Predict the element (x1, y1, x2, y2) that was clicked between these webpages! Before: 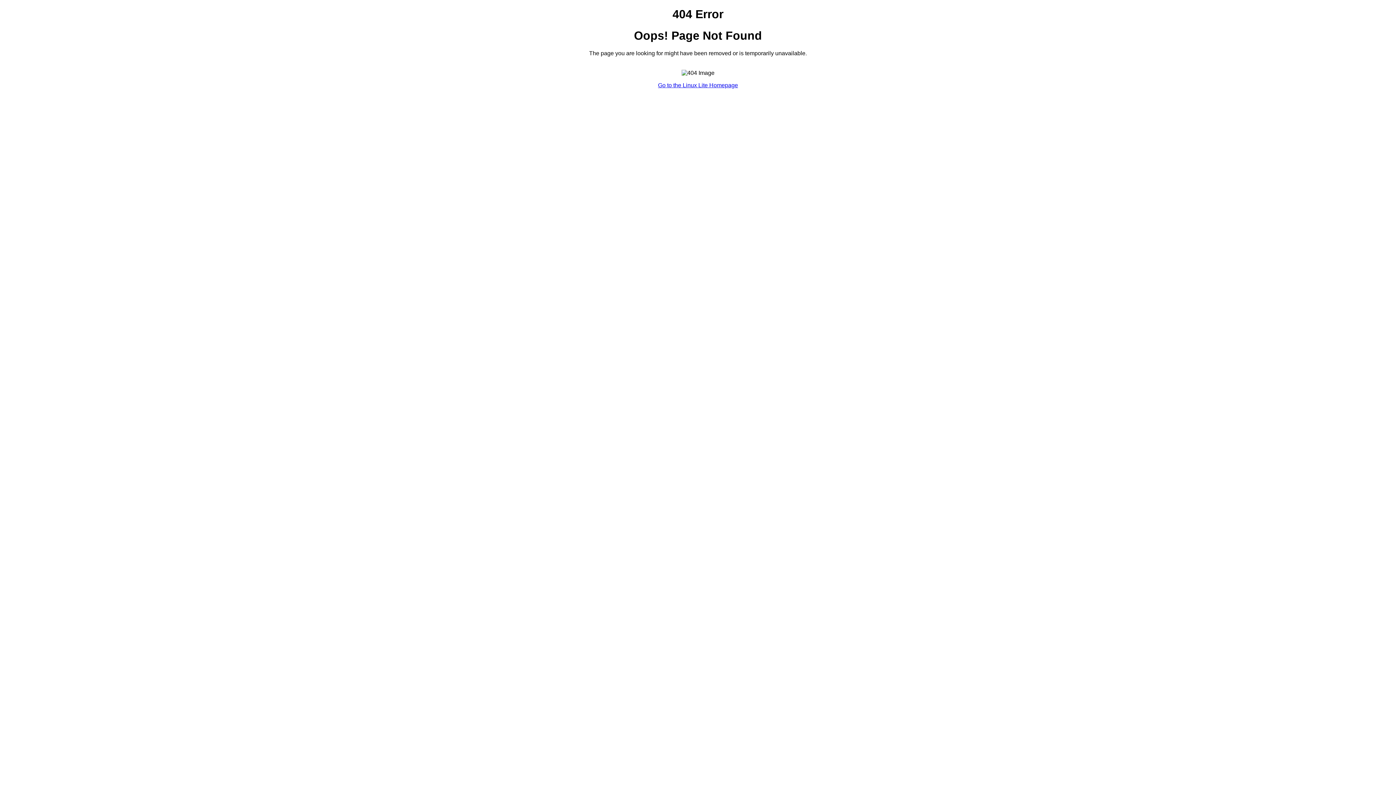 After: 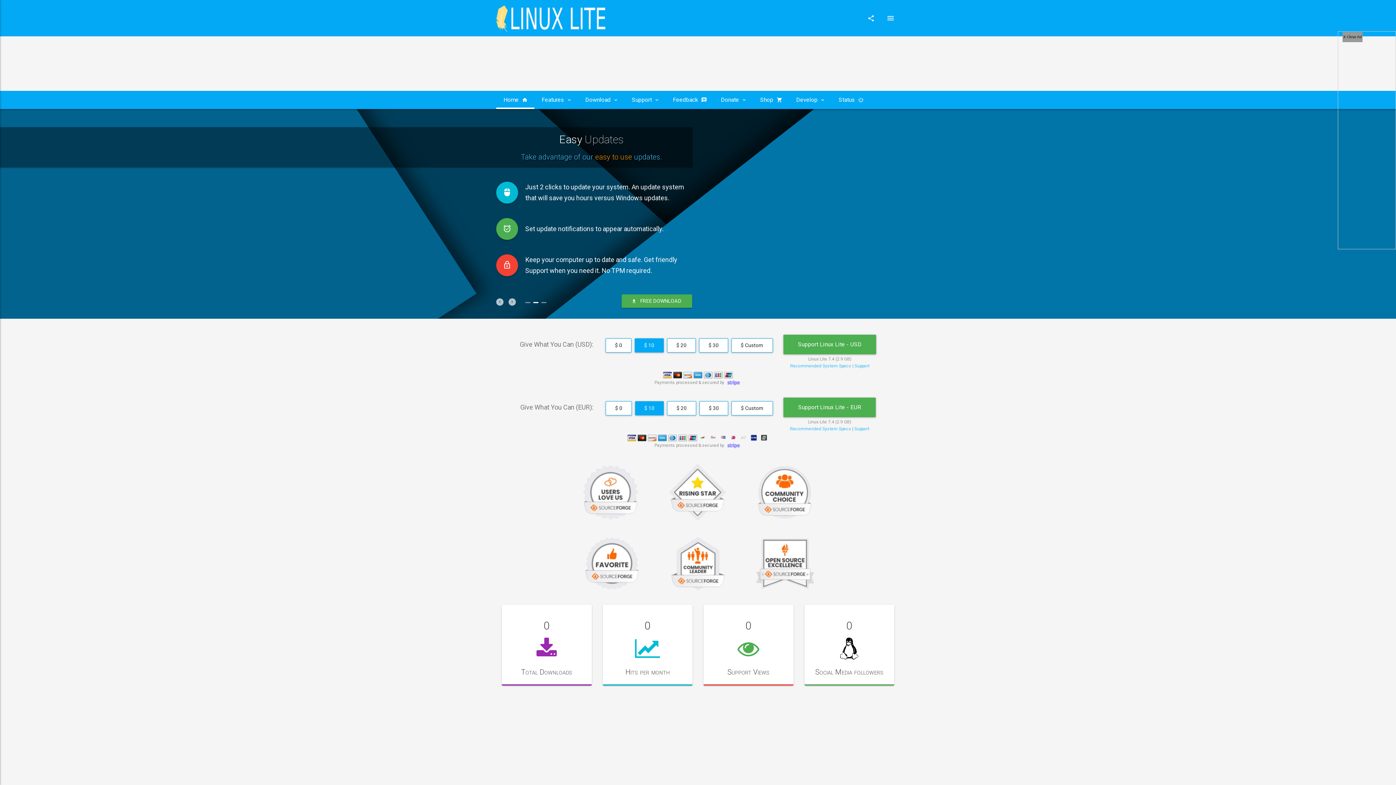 Action: label: Go to the Linux Lite Homepage bbox: (658, 82, 738, 88)